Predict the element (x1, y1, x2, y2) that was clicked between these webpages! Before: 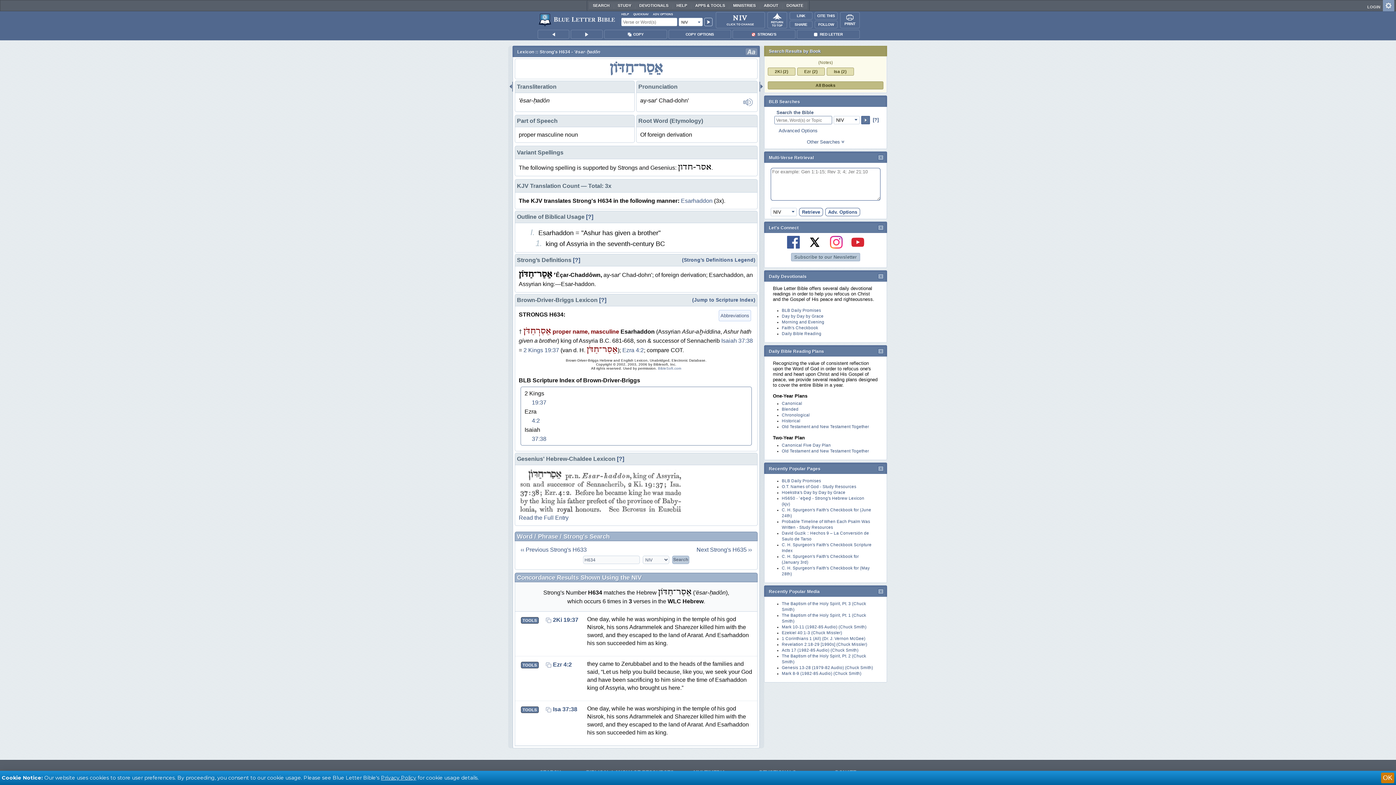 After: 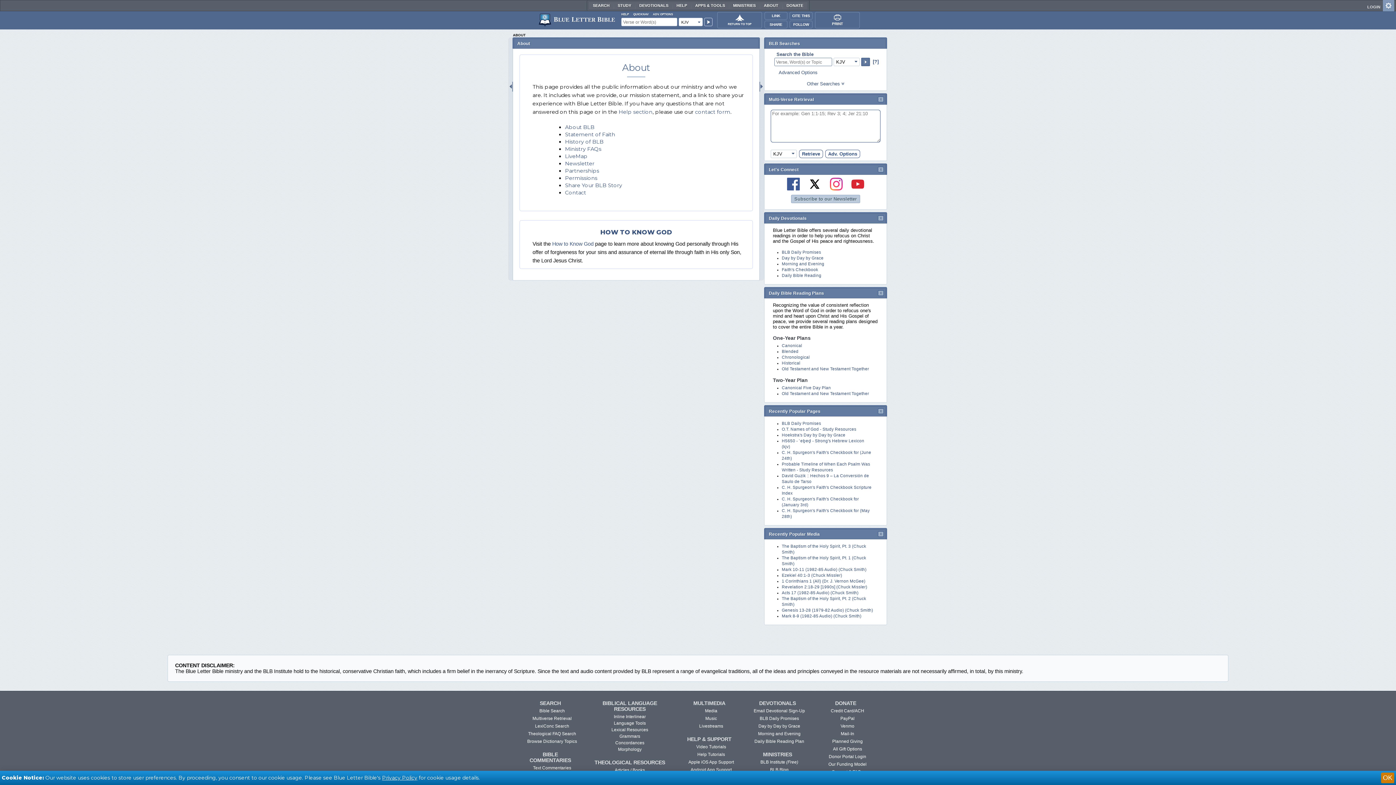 Action: label: ABOUT bbox: (759, 2, 782, 9)